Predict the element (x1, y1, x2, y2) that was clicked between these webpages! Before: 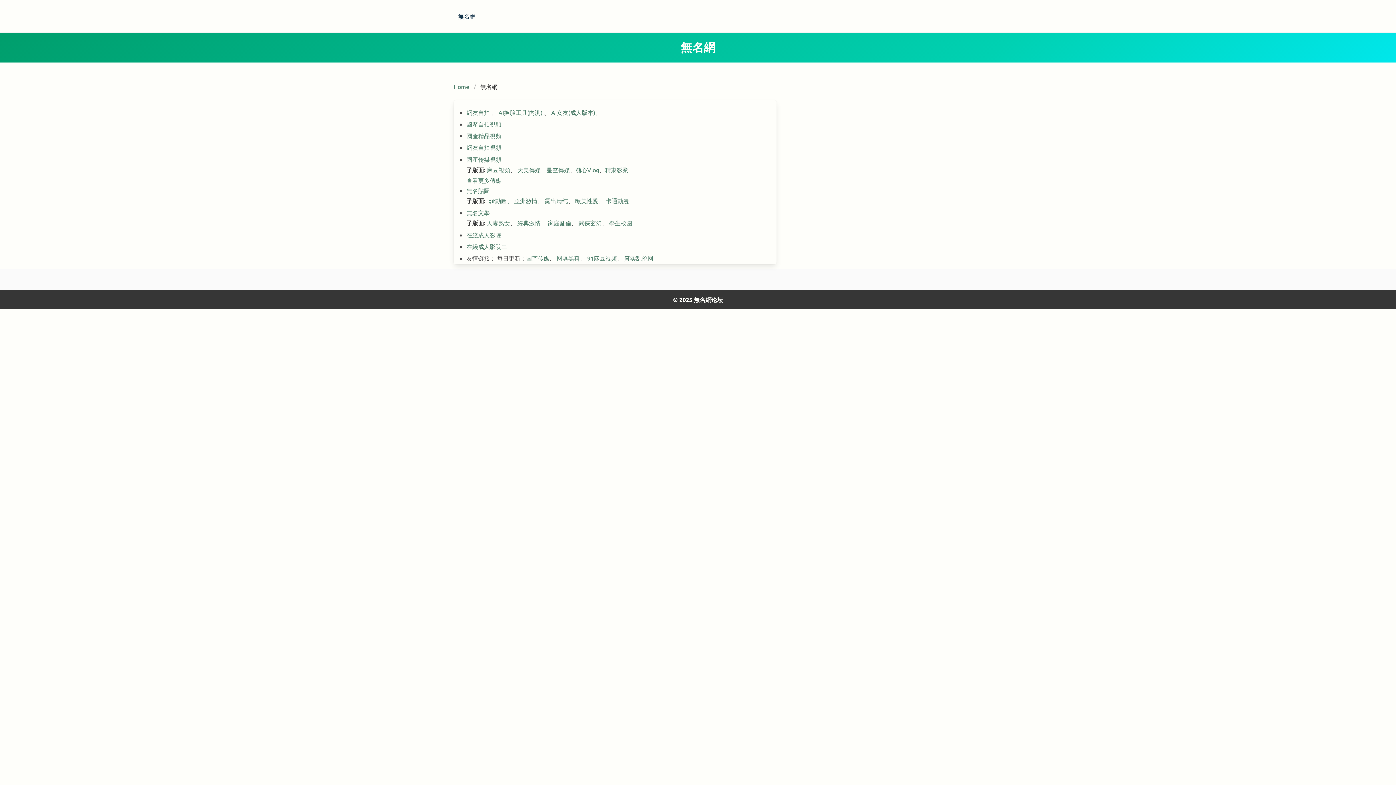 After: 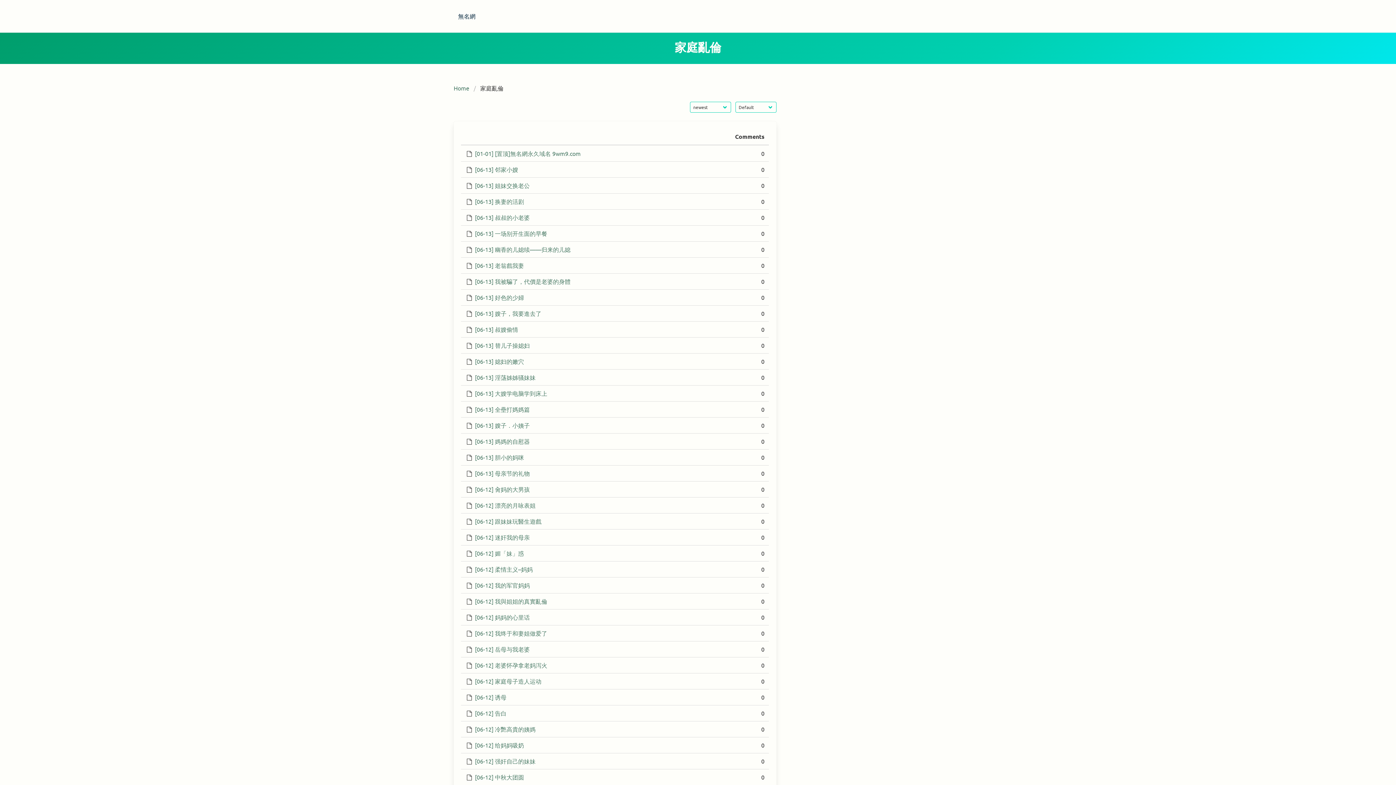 Action: bbox: (548, 219, 571, 226) label: 家庭亂倫